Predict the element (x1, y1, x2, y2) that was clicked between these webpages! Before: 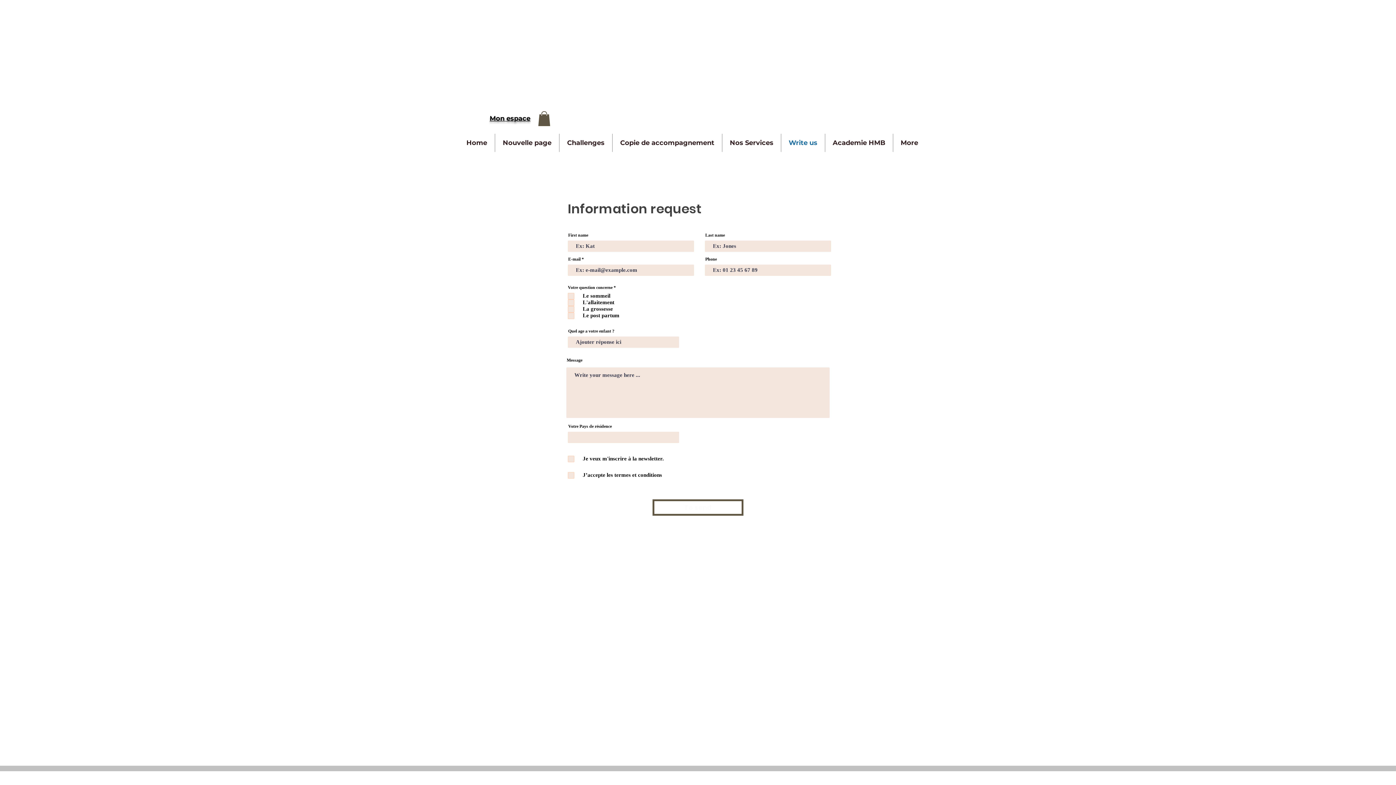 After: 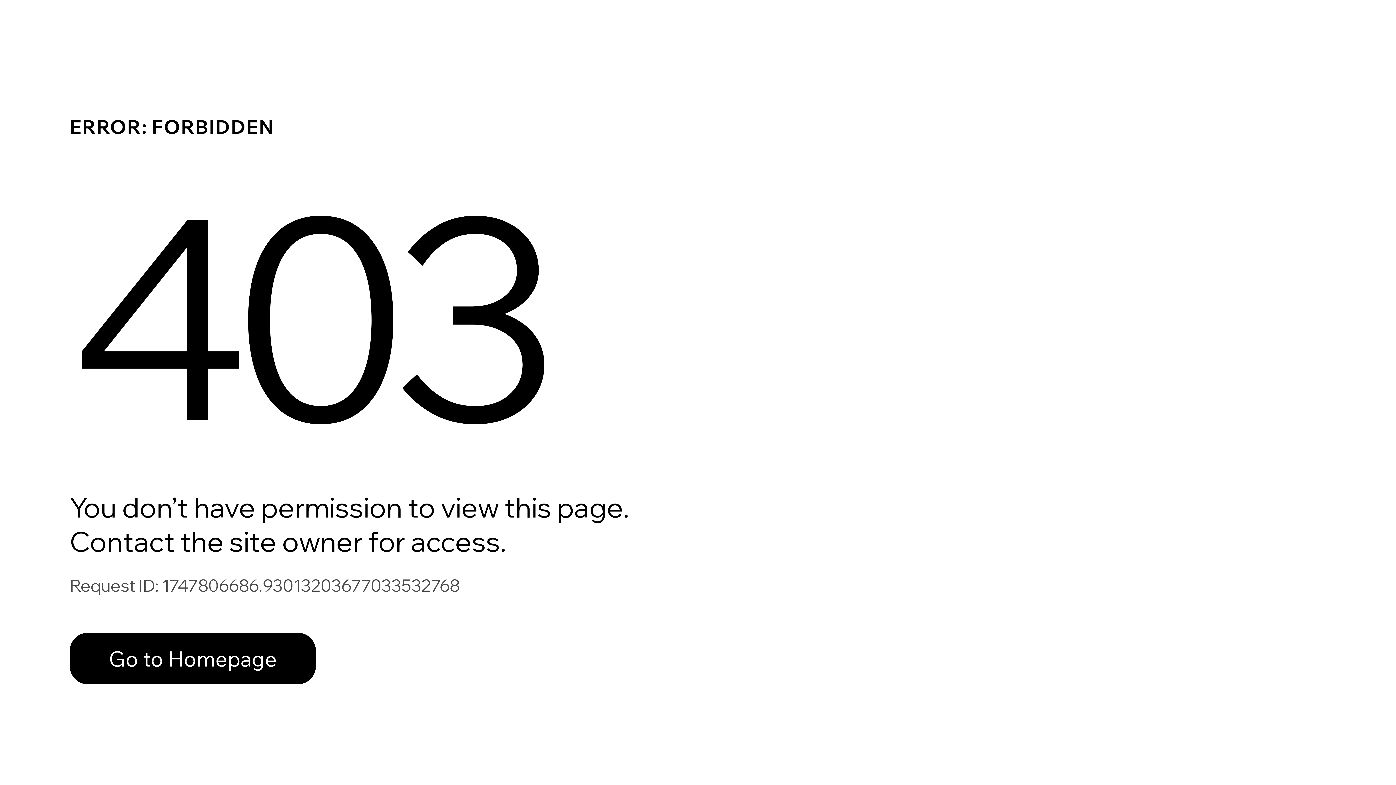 Action: bbox: (489, 114, 530, 122) label: Mon espace